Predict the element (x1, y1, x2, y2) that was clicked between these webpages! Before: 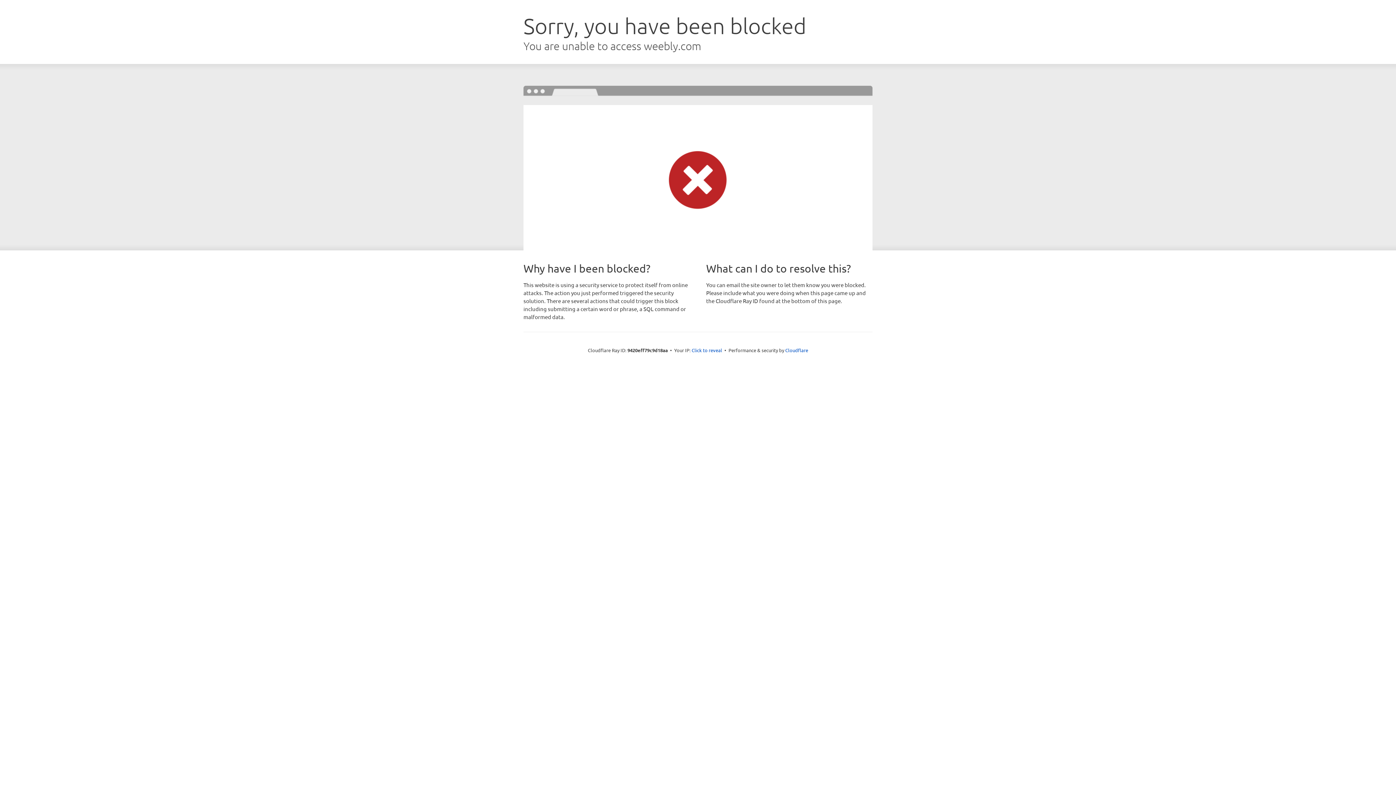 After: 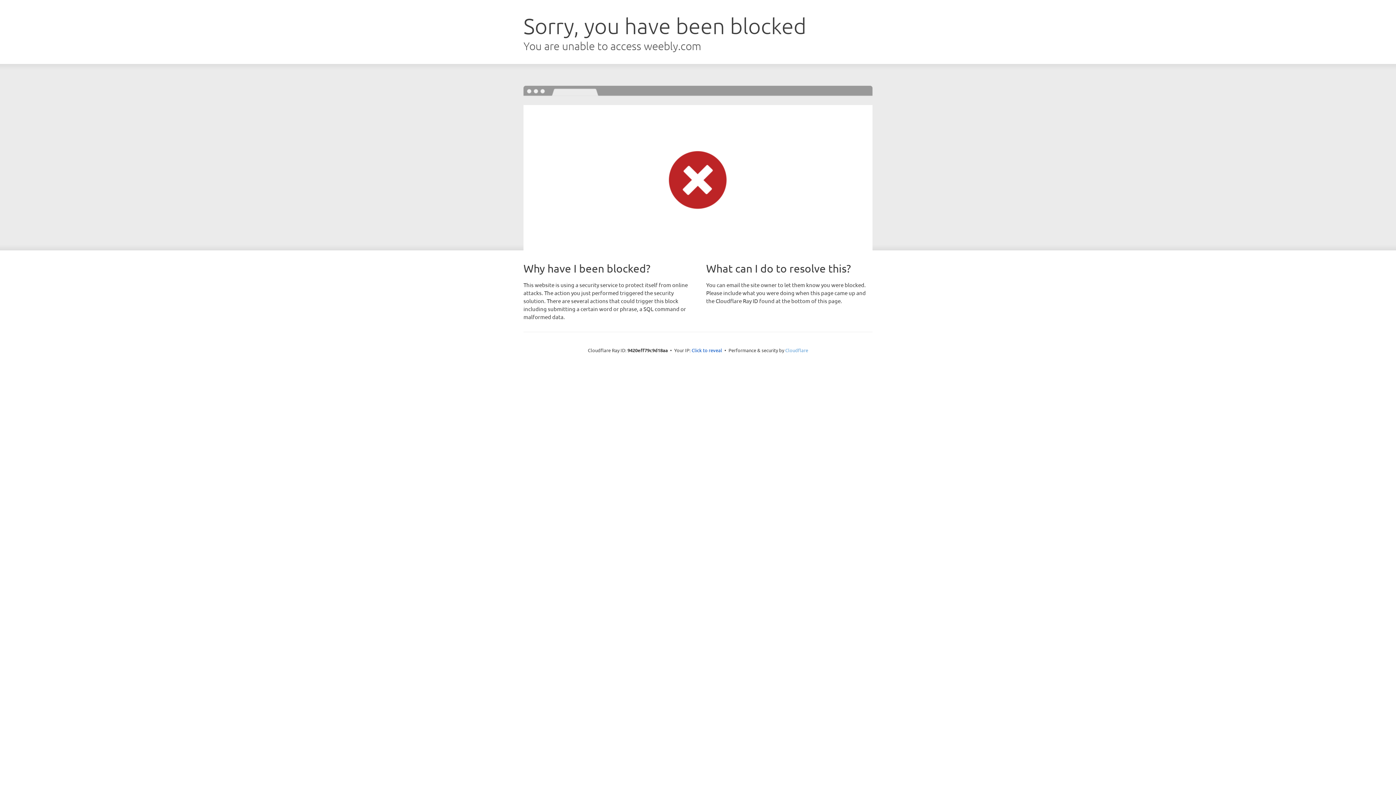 Action: bbox: (785, 347, 808, 353) label: Cloudflare